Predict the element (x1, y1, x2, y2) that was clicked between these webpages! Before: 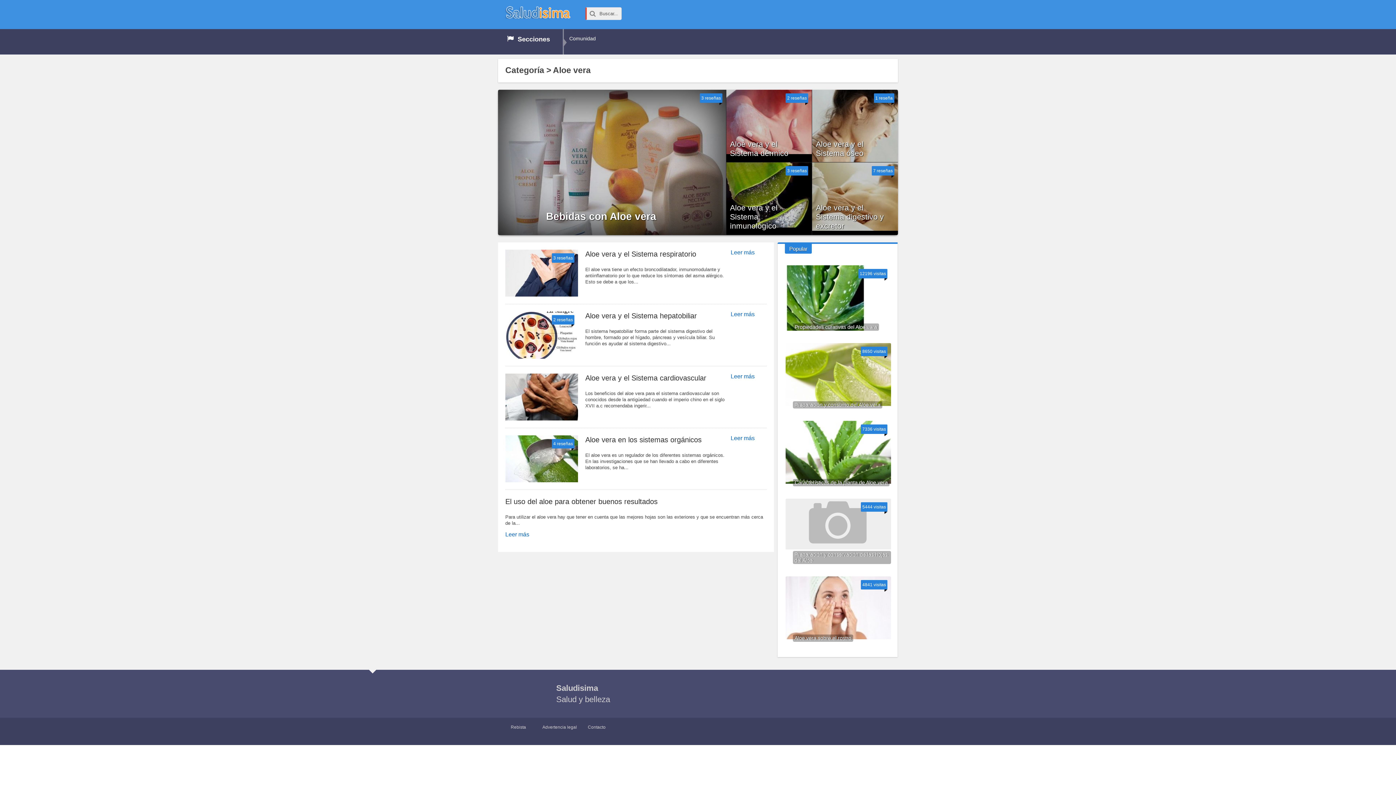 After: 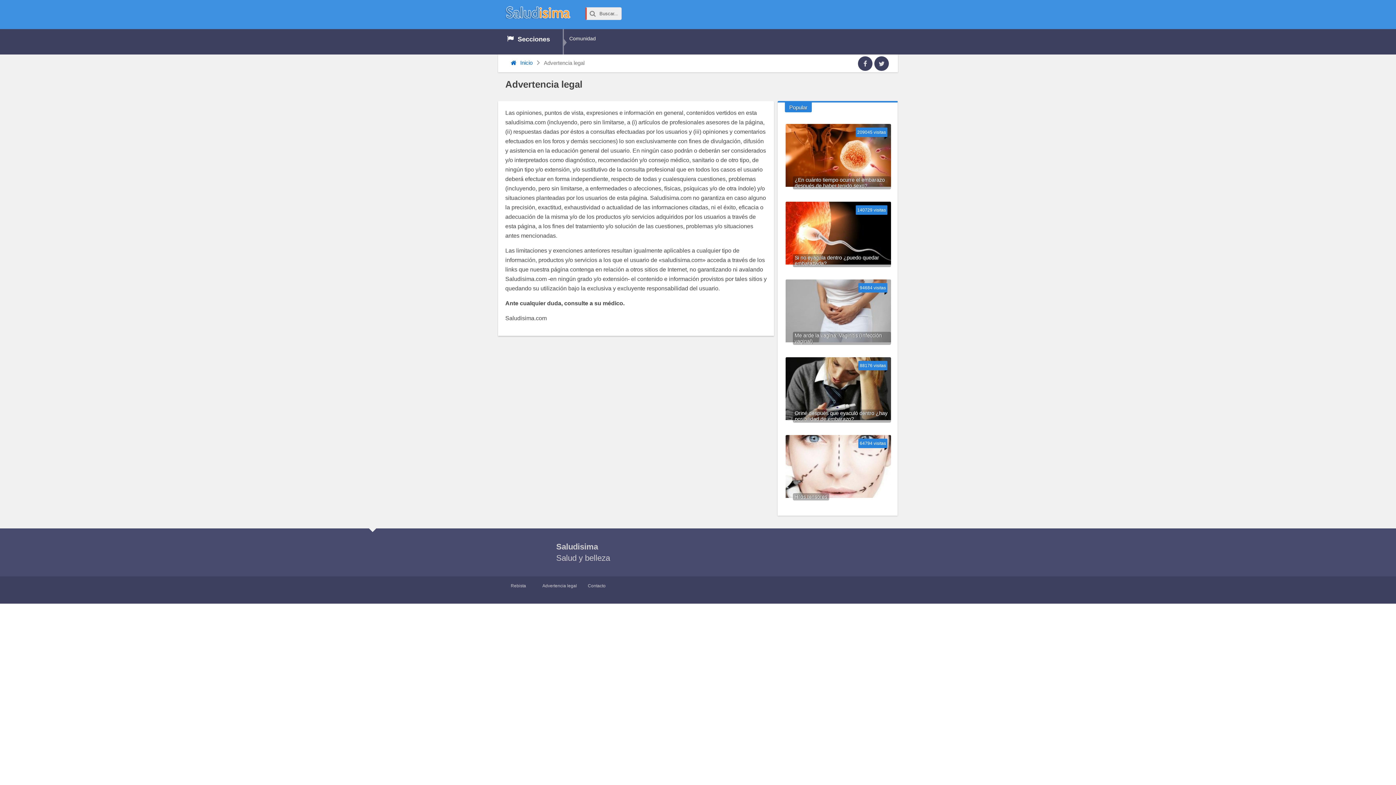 Action: bbox: (538, 721, 580, 733) label: Advertencia legal